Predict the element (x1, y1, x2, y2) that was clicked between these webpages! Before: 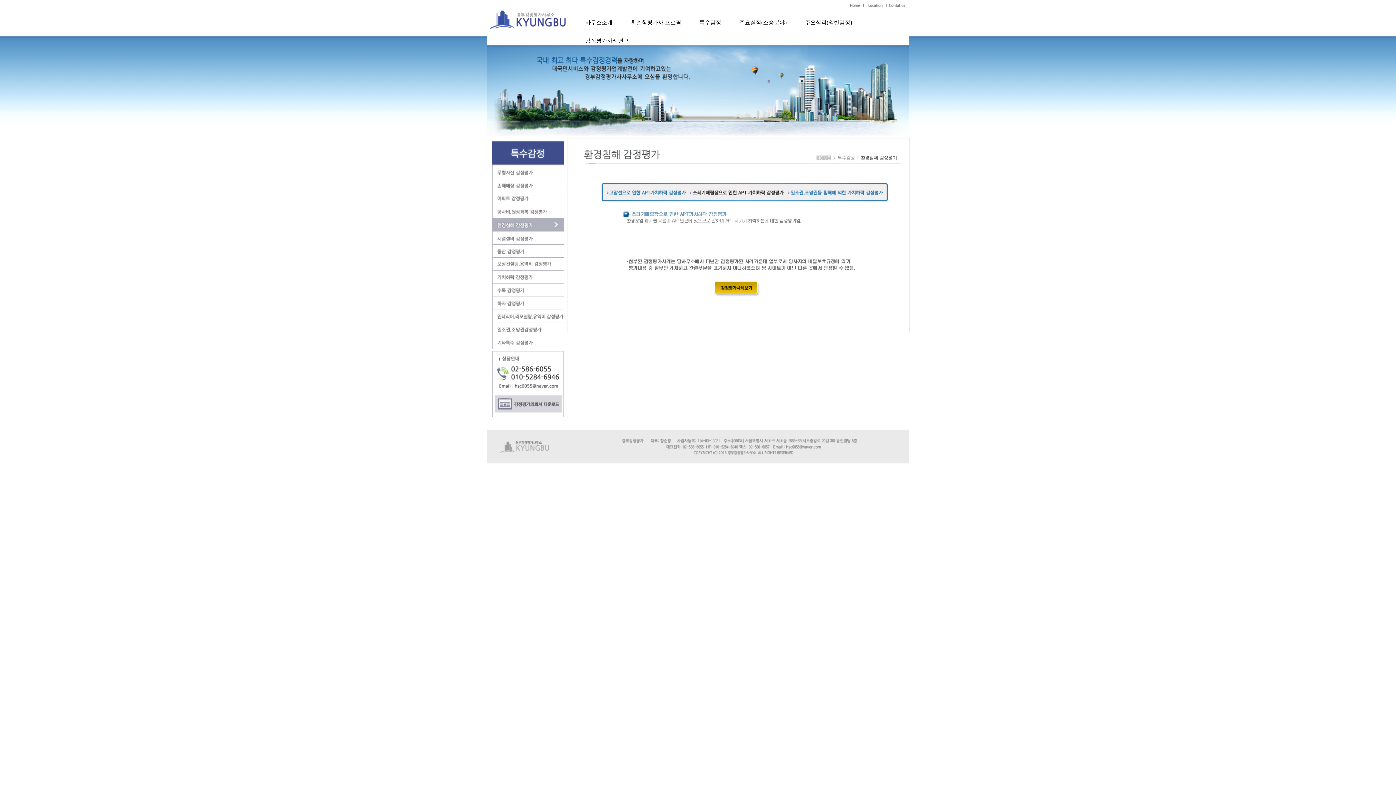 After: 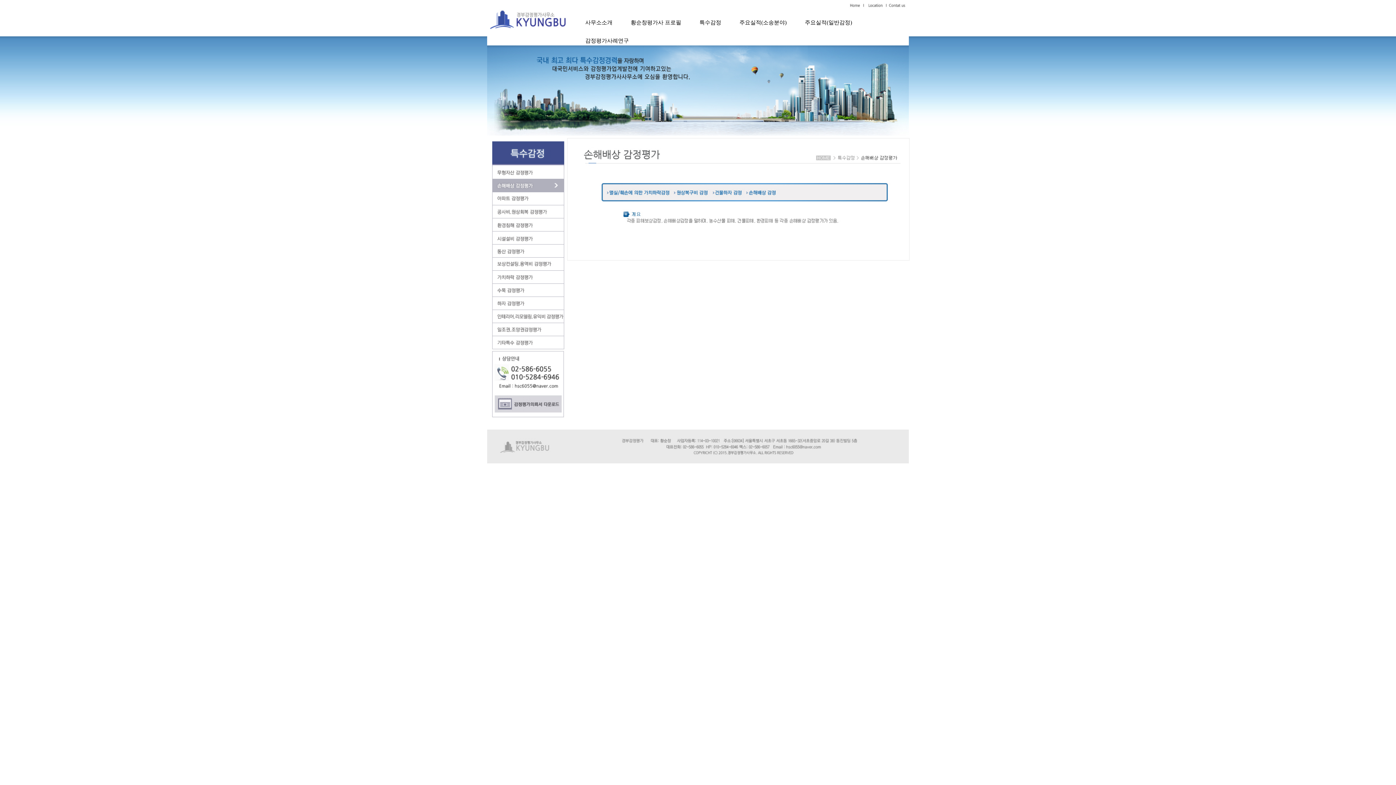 Action: bbox: (487, 182, 567, 187)